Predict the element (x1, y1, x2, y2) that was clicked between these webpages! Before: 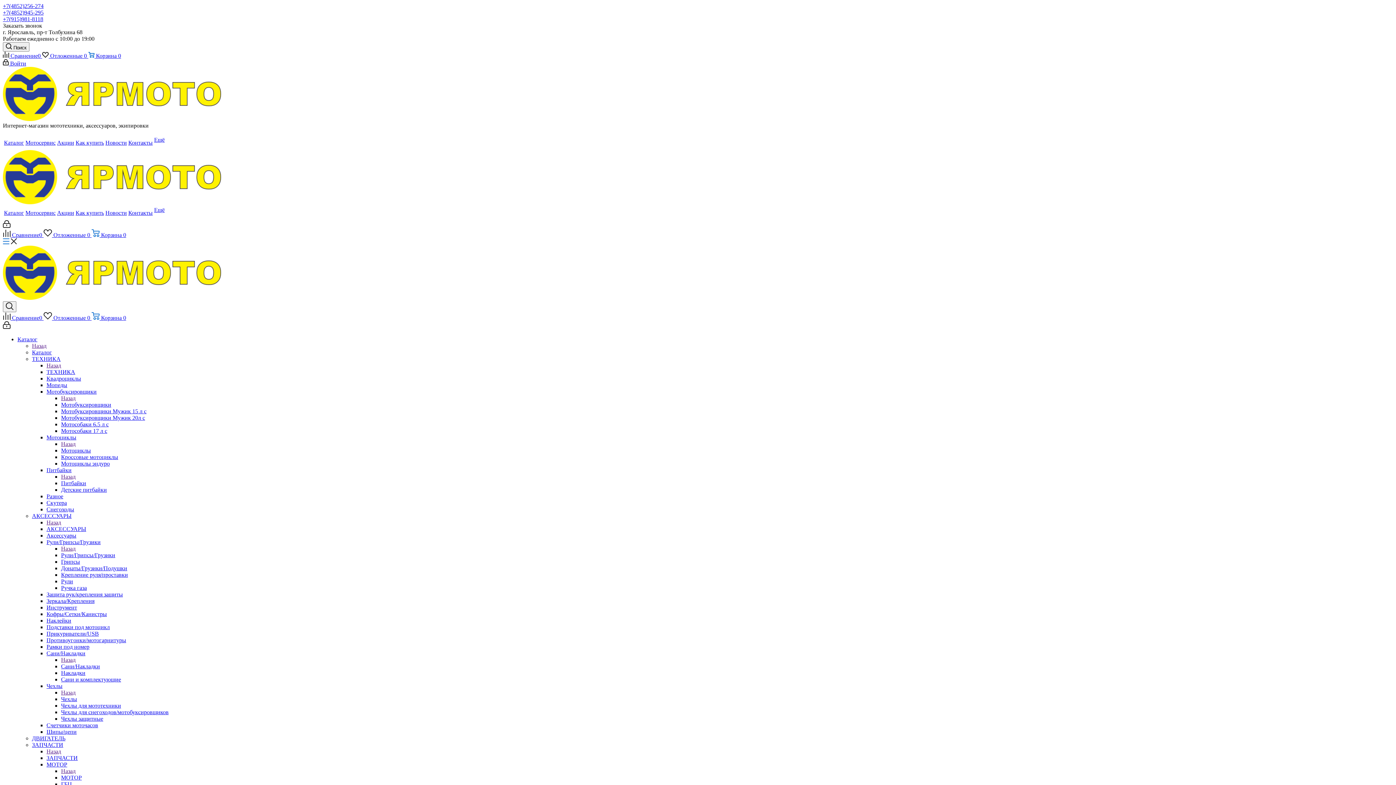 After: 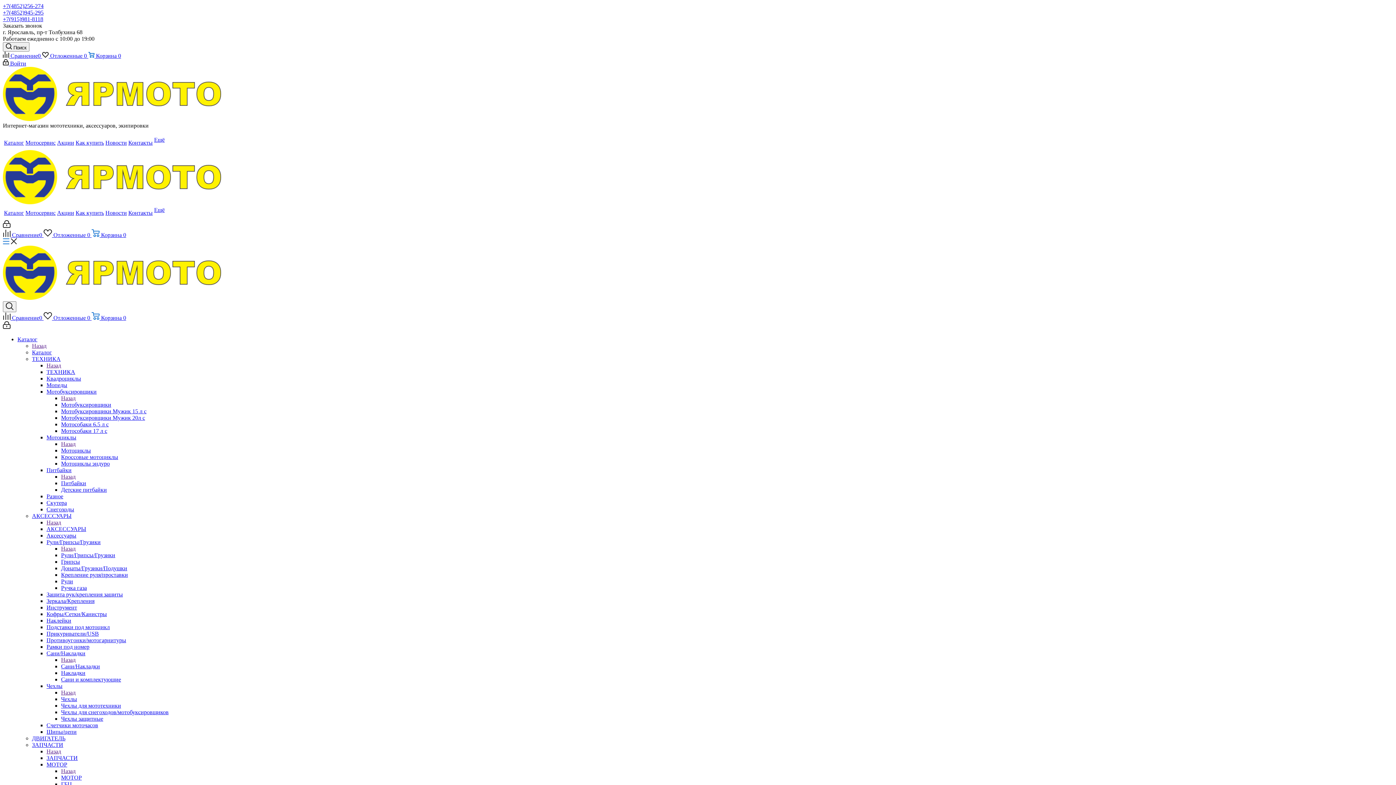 Action: label: Назад bbox: (61, 545, 75, 552)